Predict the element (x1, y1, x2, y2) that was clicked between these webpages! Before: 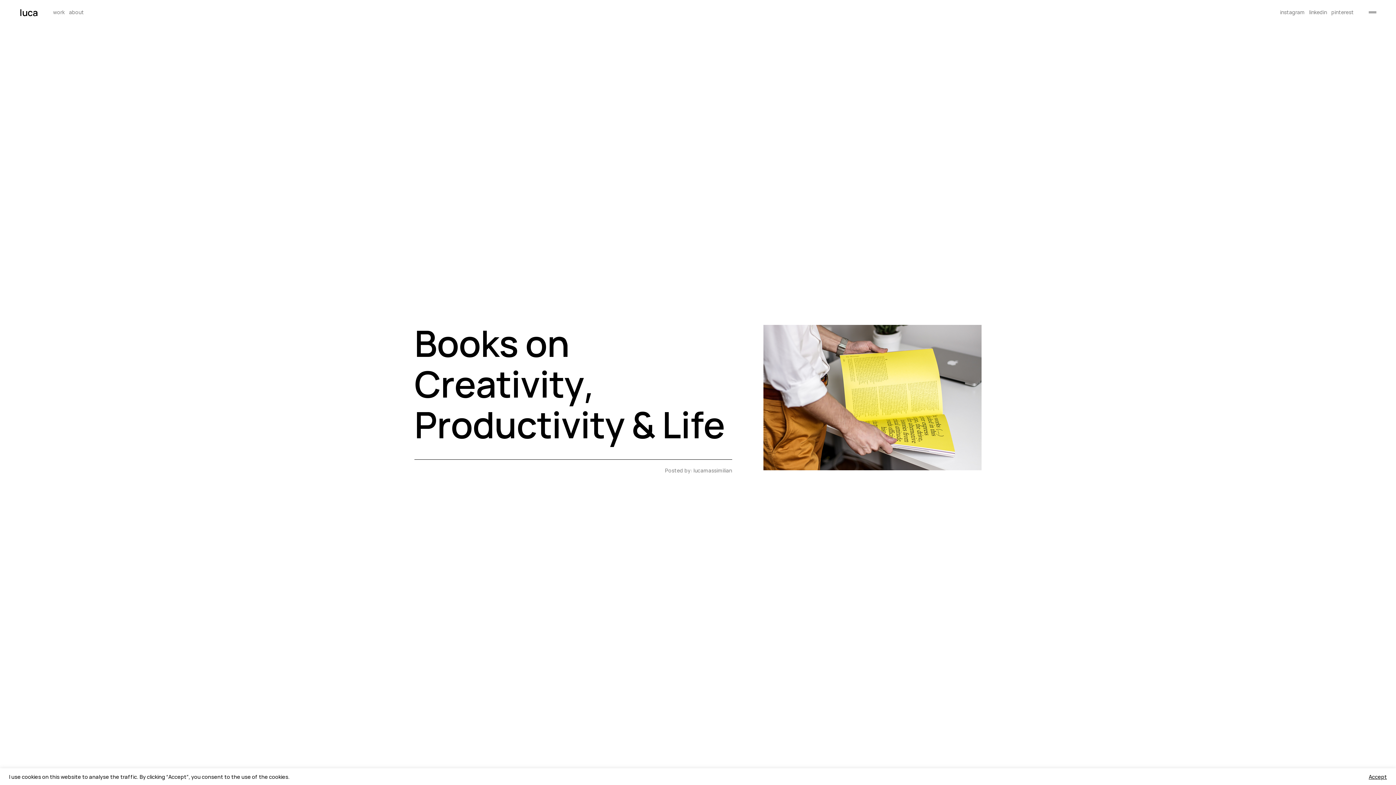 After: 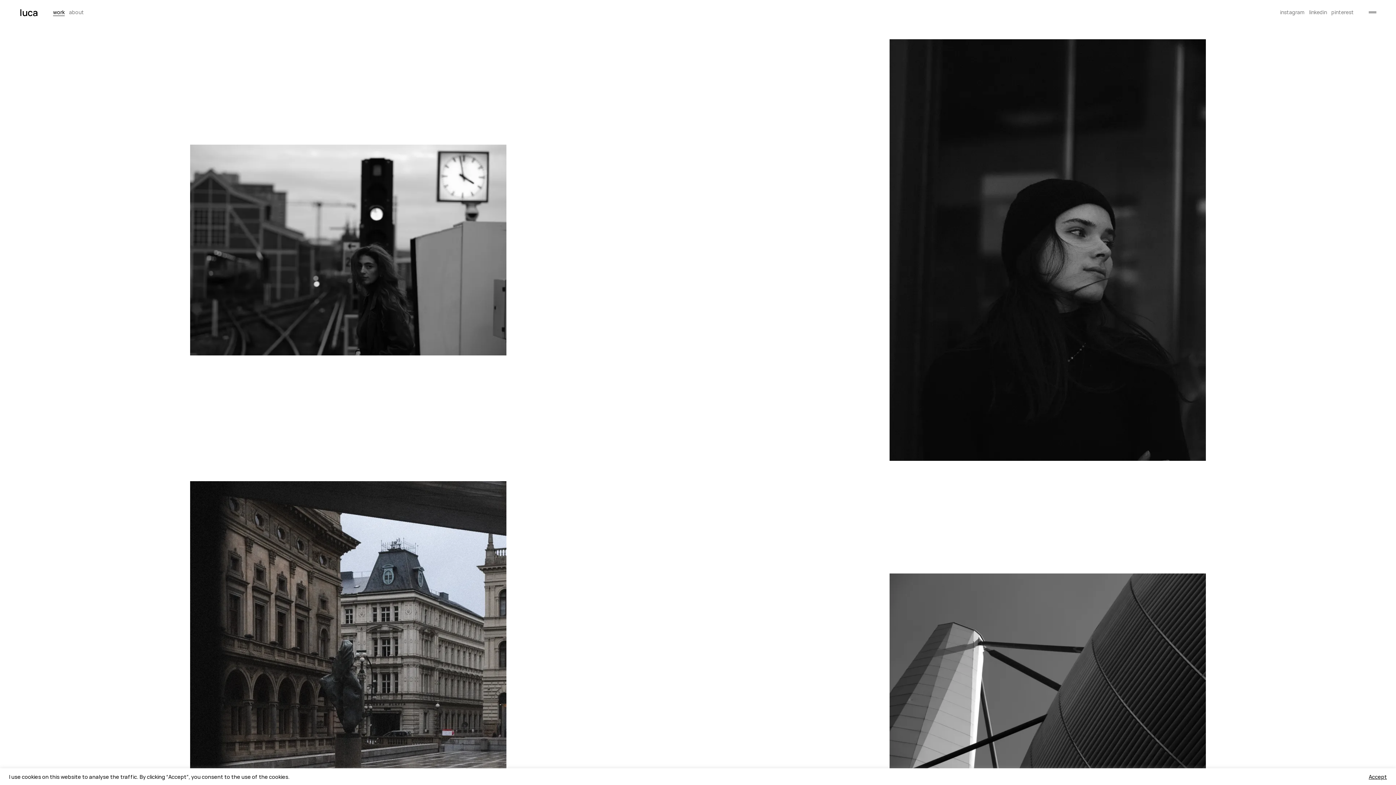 Action: bbox: (19, 6, 37, 18) label: luca